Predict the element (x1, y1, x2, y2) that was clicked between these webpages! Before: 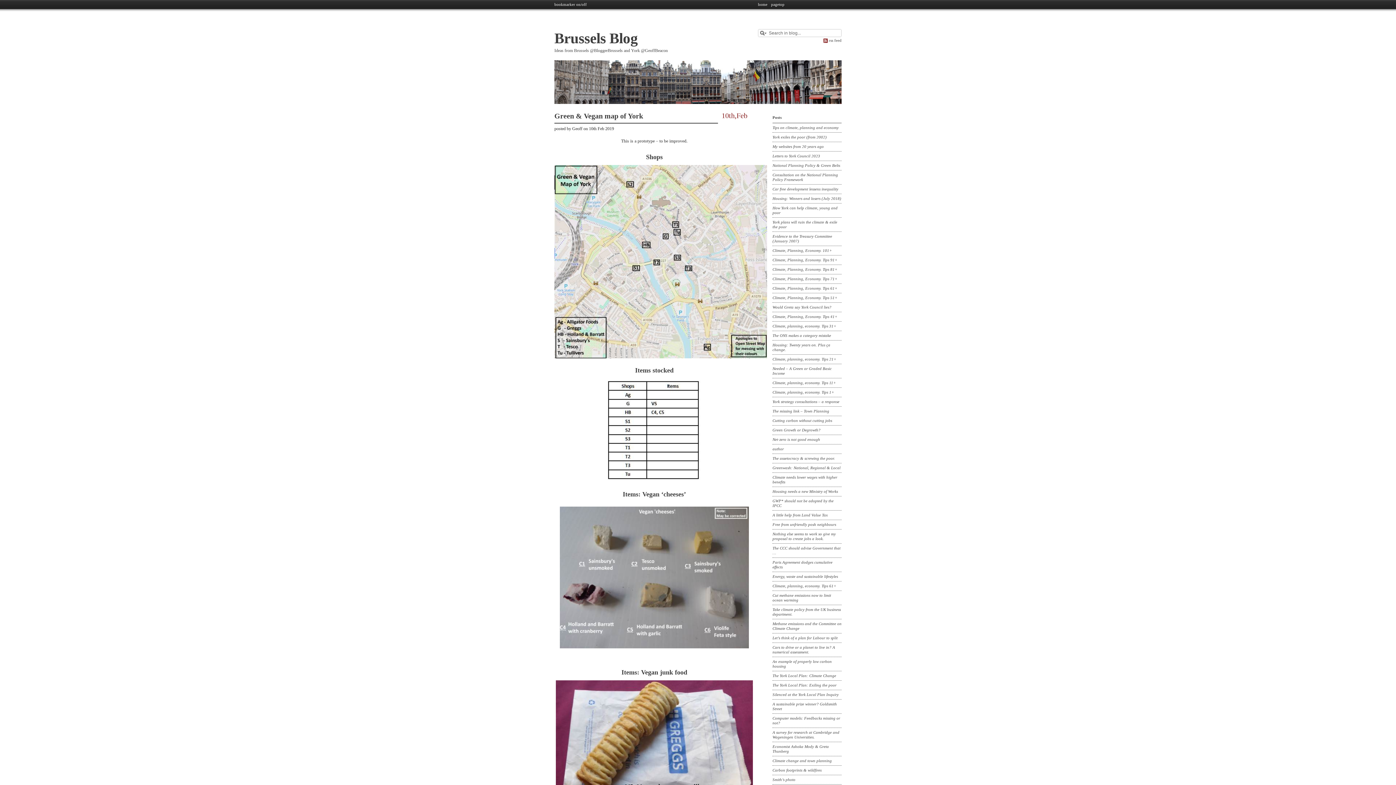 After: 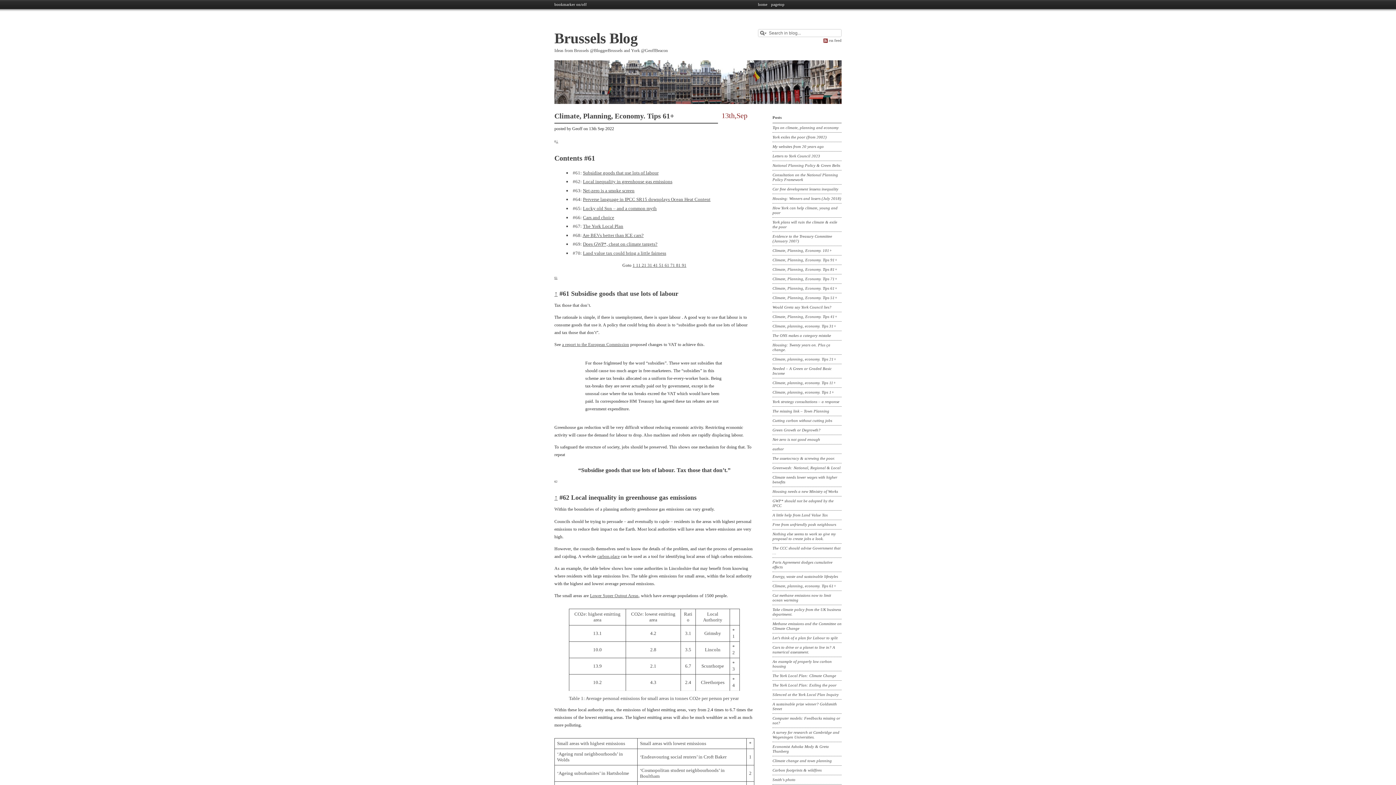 Action: label: Climate, Planning, Economy. Tips 61+ bbox: (772, 286, 841, 290)